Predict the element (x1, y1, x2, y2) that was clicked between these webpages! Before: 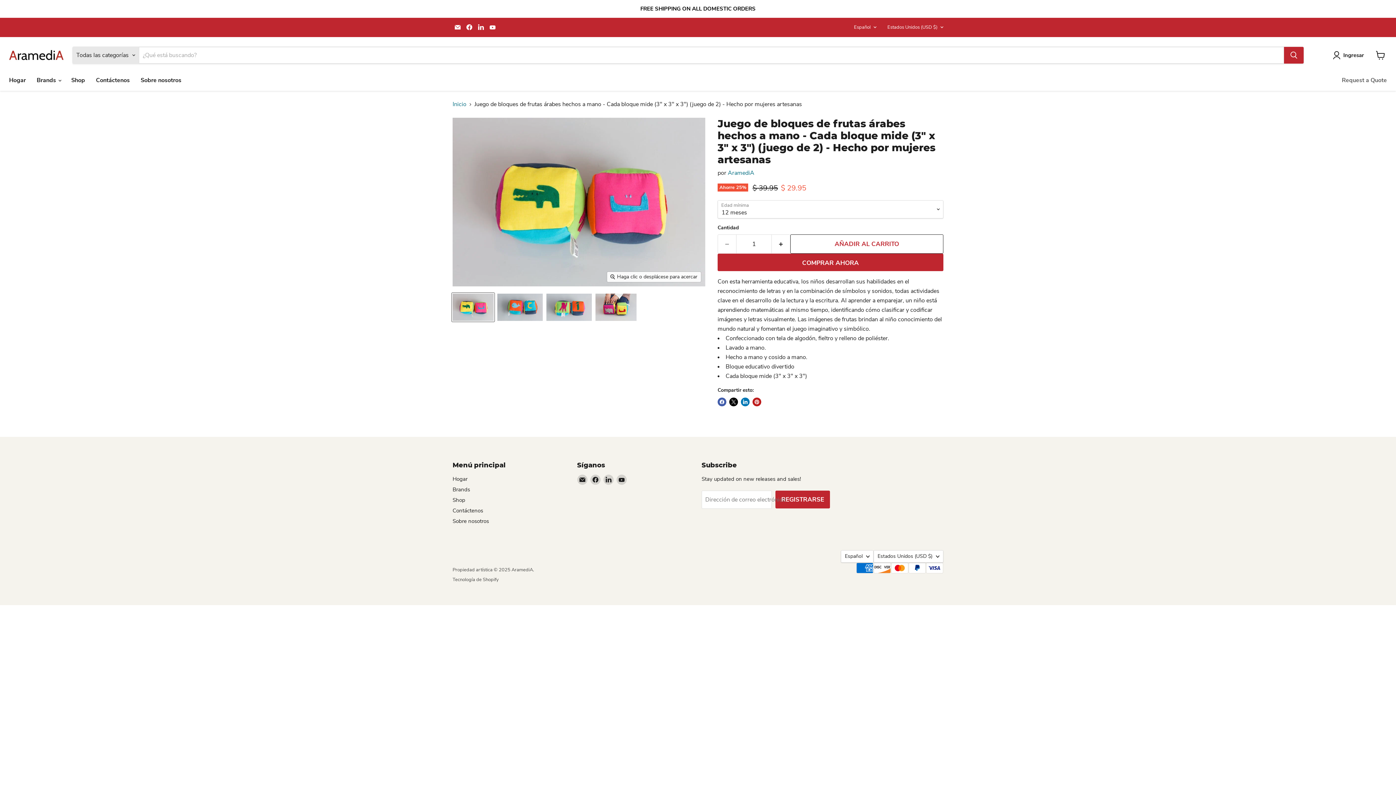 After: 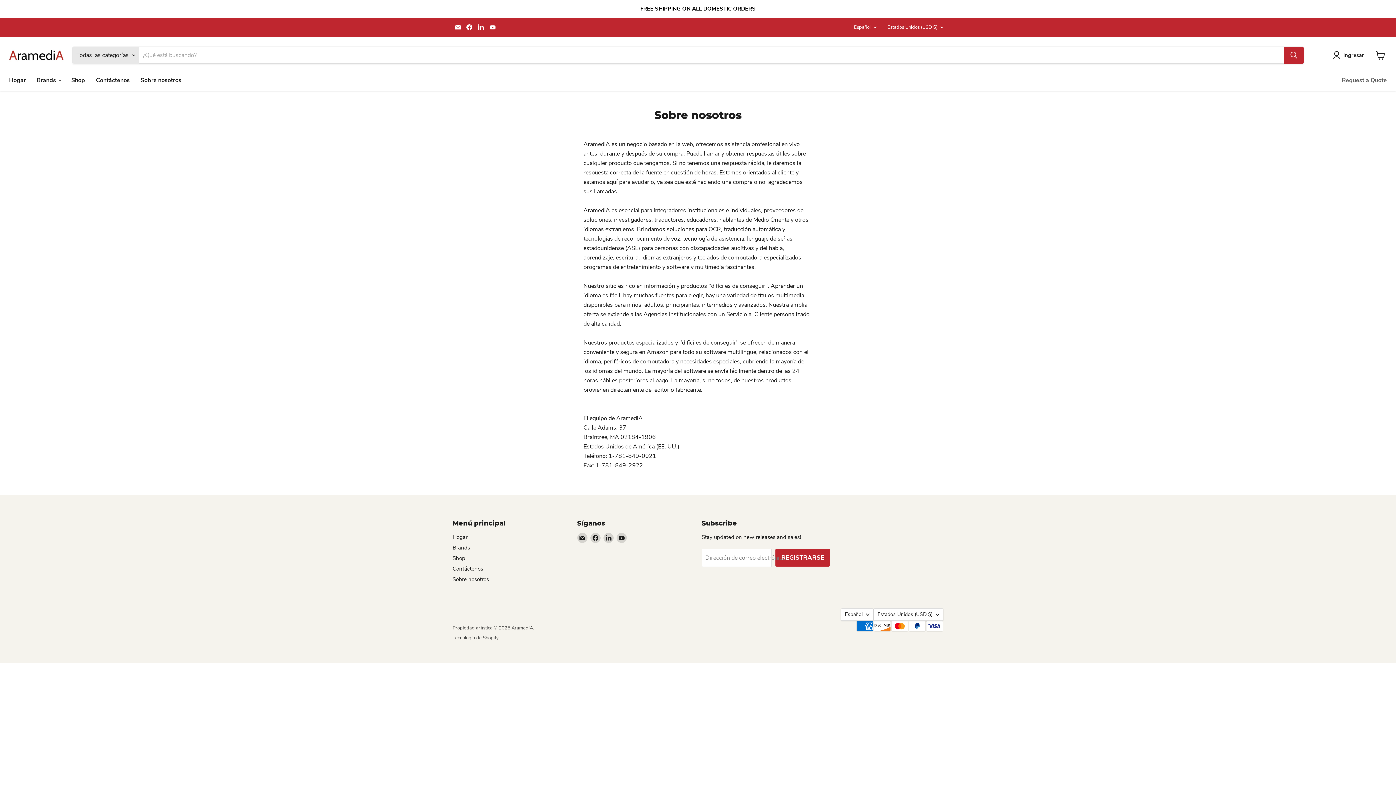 Action: bbox: (452, 517, 489, 525) label: Sobre nosotros